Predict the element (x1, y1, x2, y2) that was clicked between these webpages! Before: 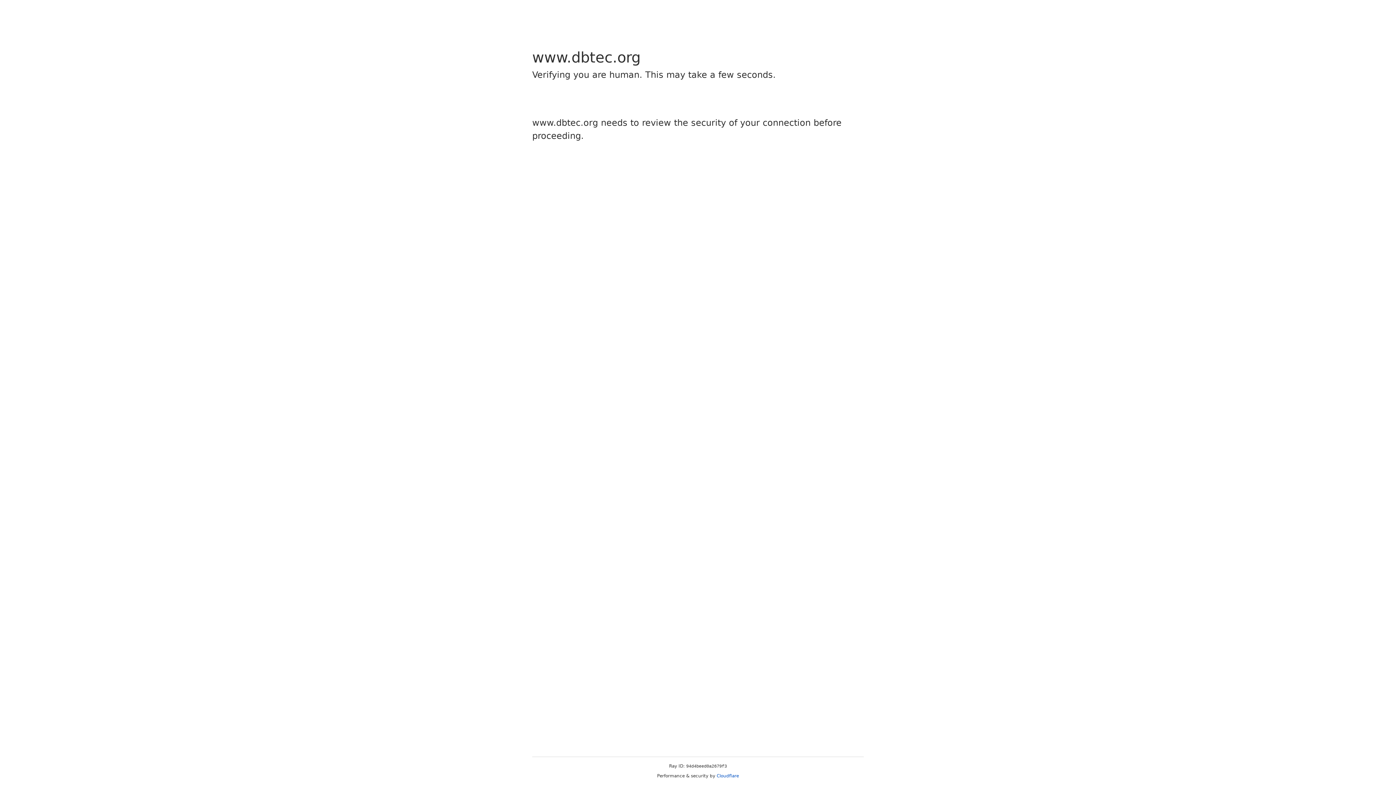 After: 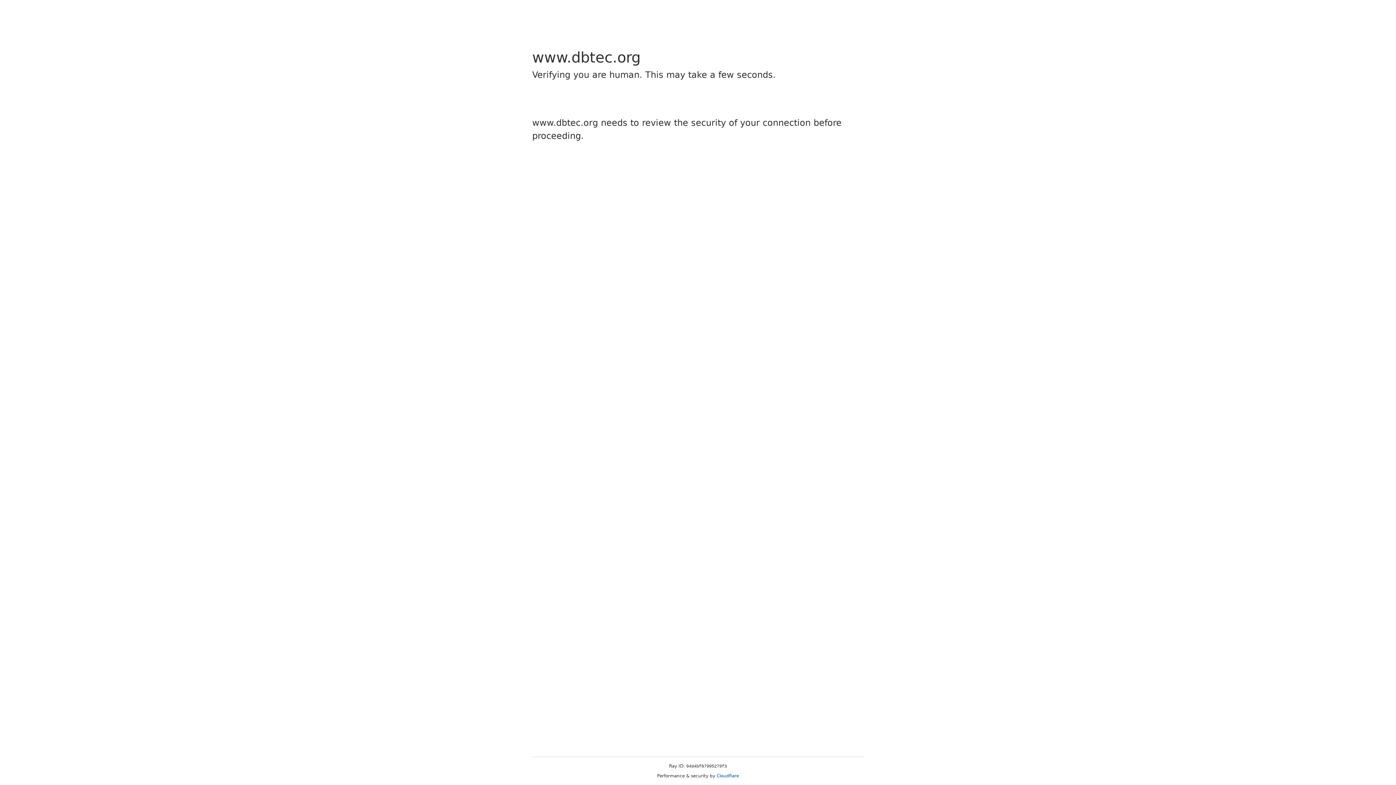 Action: label: Cloudflare bbox: (716, 773, 739, 778)